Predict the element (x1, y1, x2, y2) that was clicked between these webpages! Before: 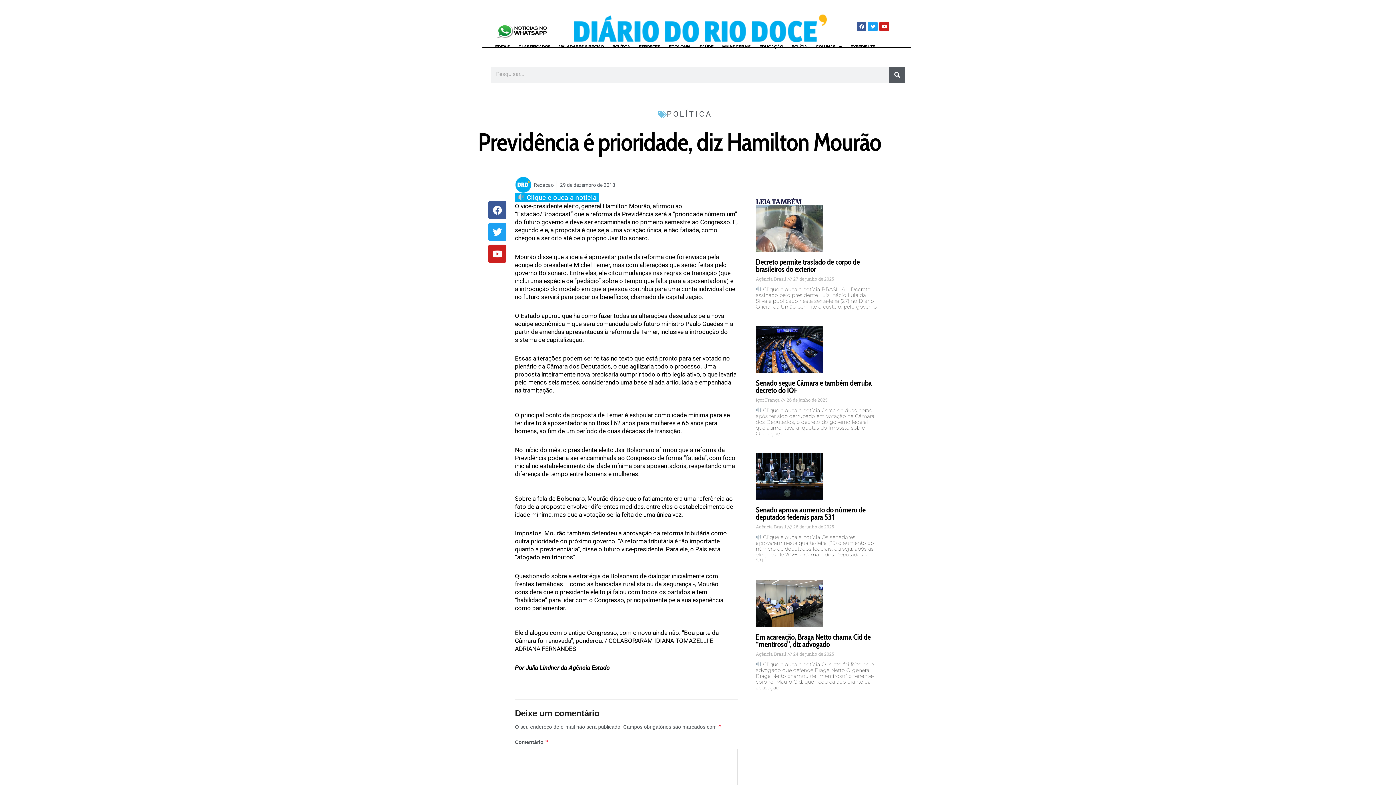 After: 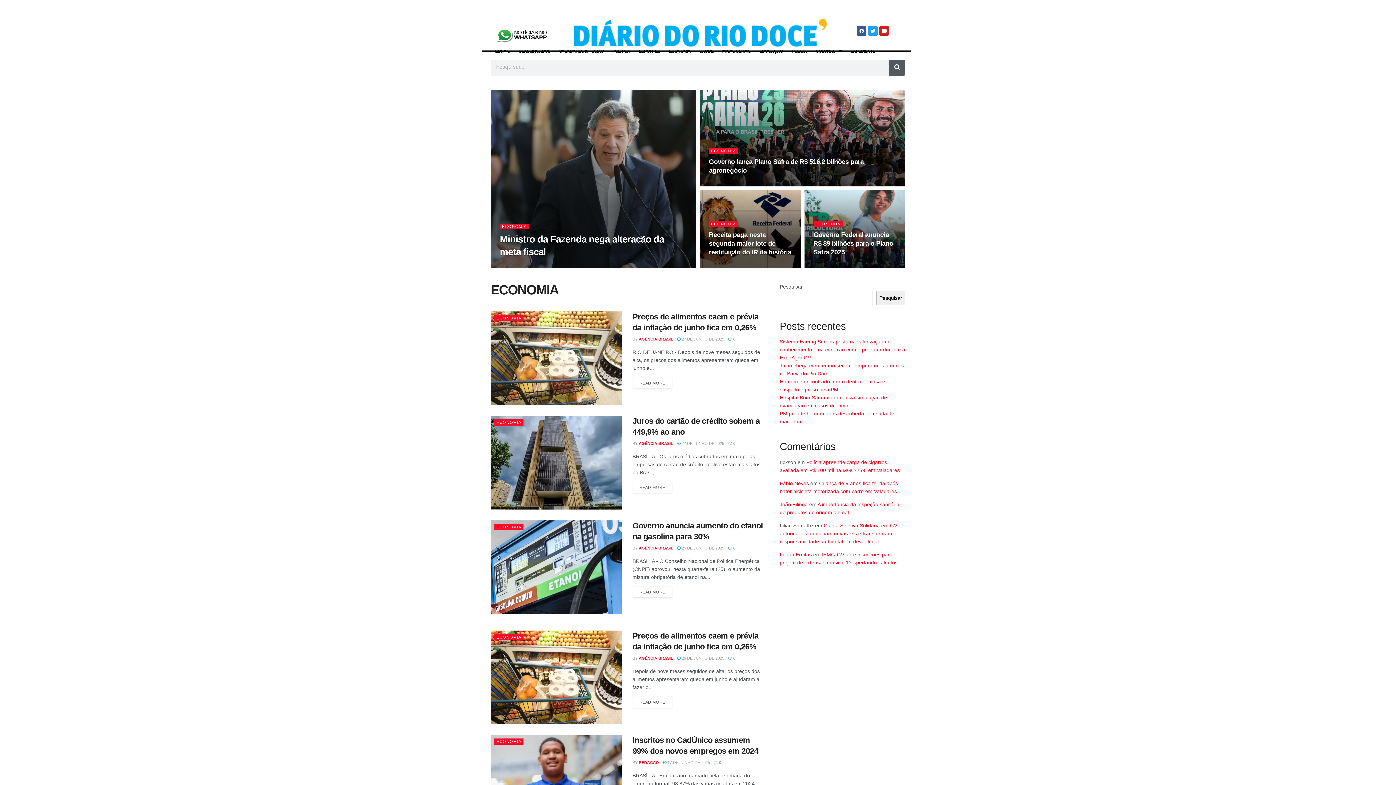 Action: bbox: (664, 38, 695, 55) label: ECONOMIA